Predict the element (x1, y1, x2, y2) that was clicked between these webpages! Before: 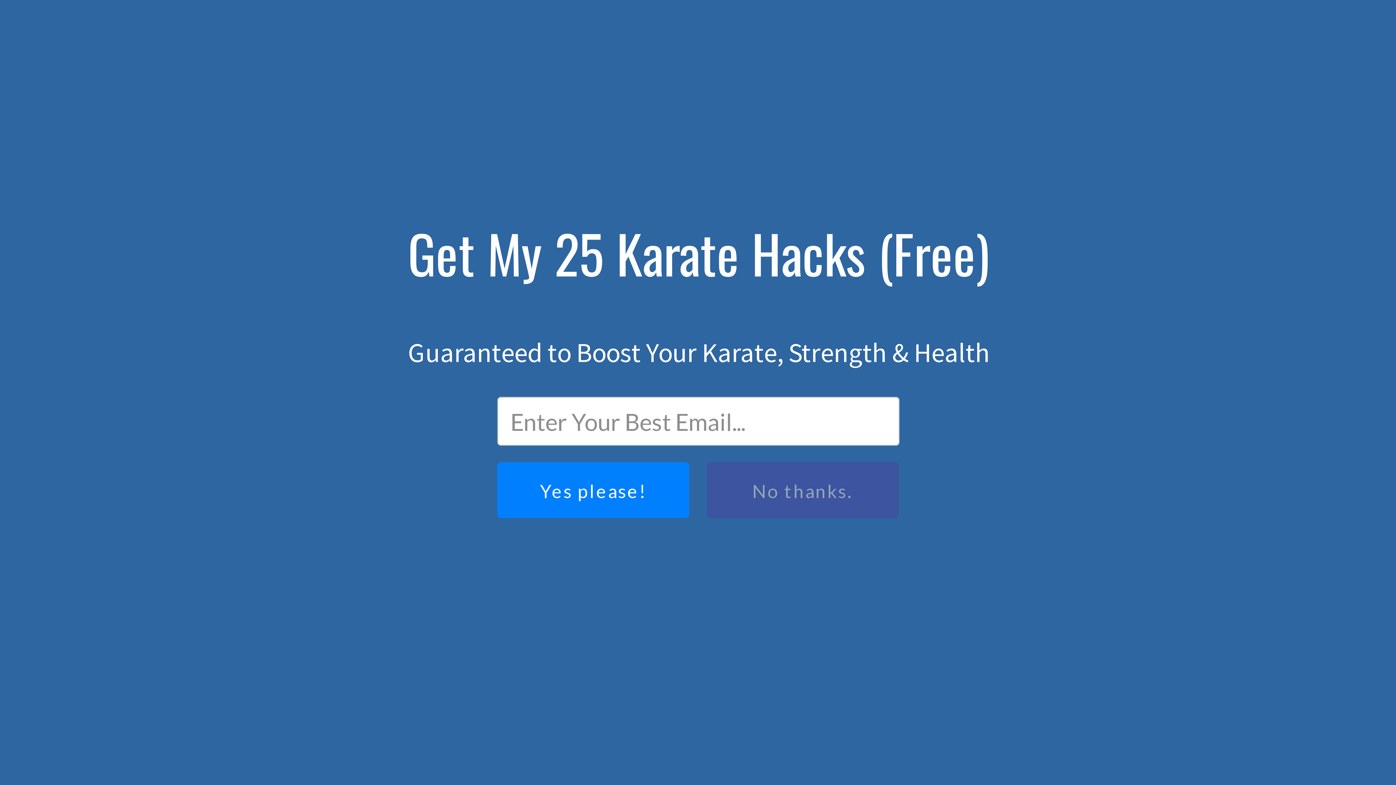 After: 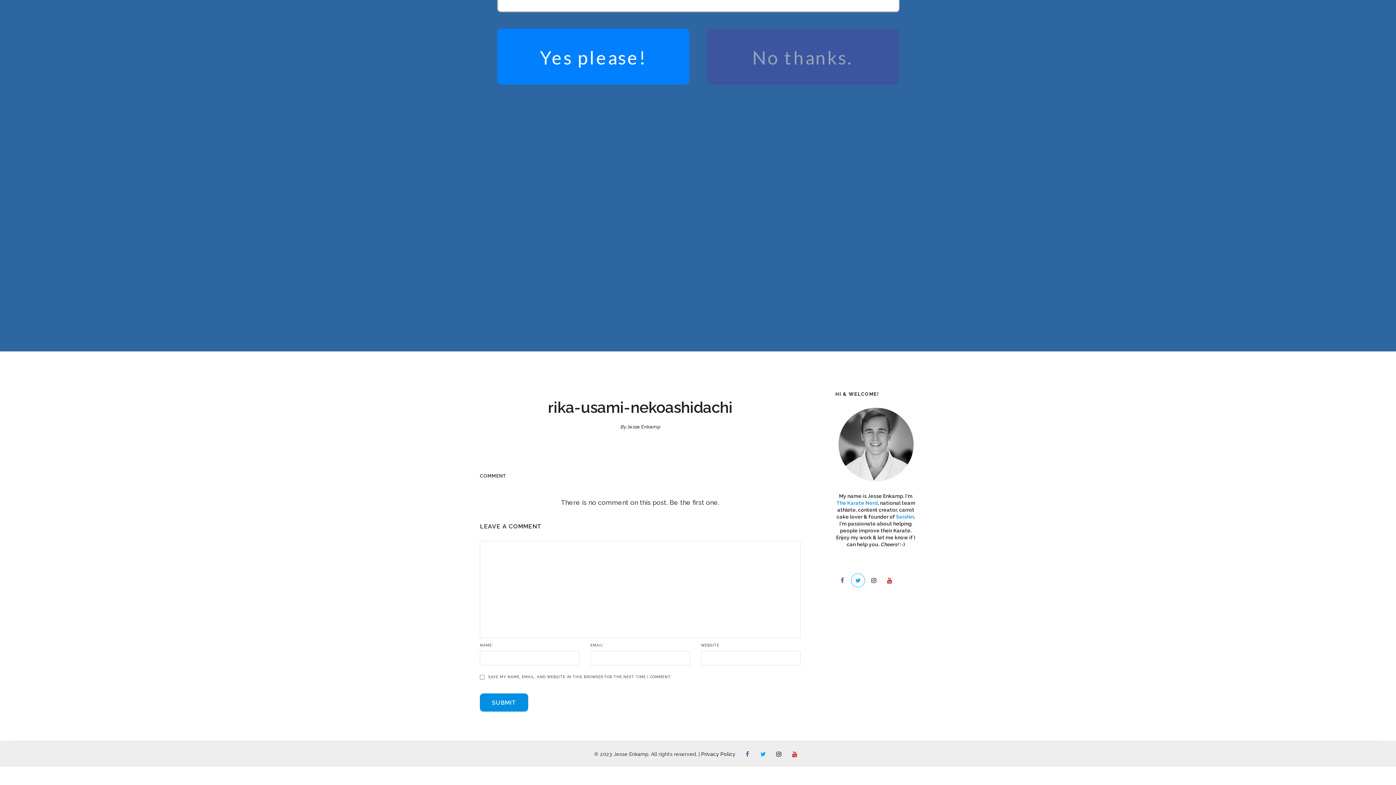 Action: bbox: (849, 237, 865, 251)